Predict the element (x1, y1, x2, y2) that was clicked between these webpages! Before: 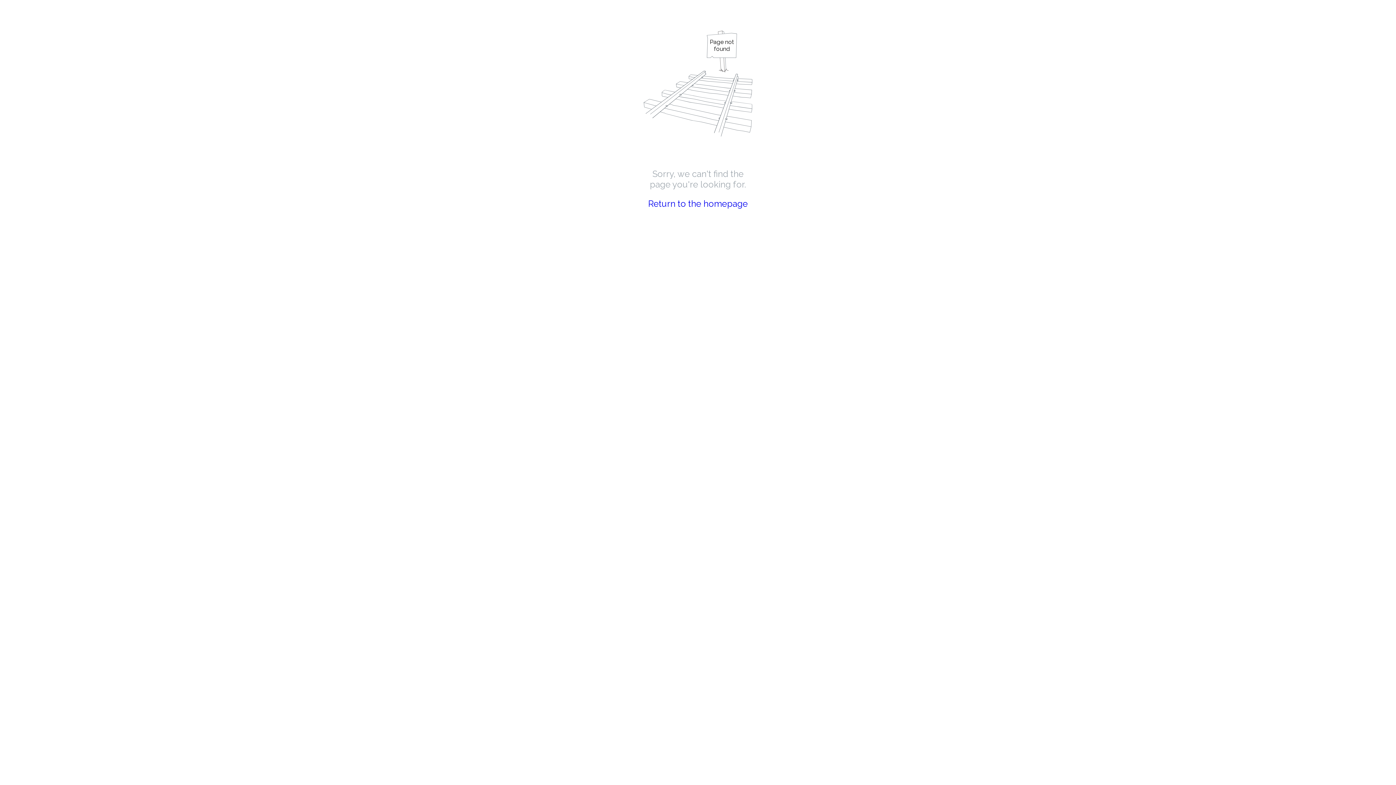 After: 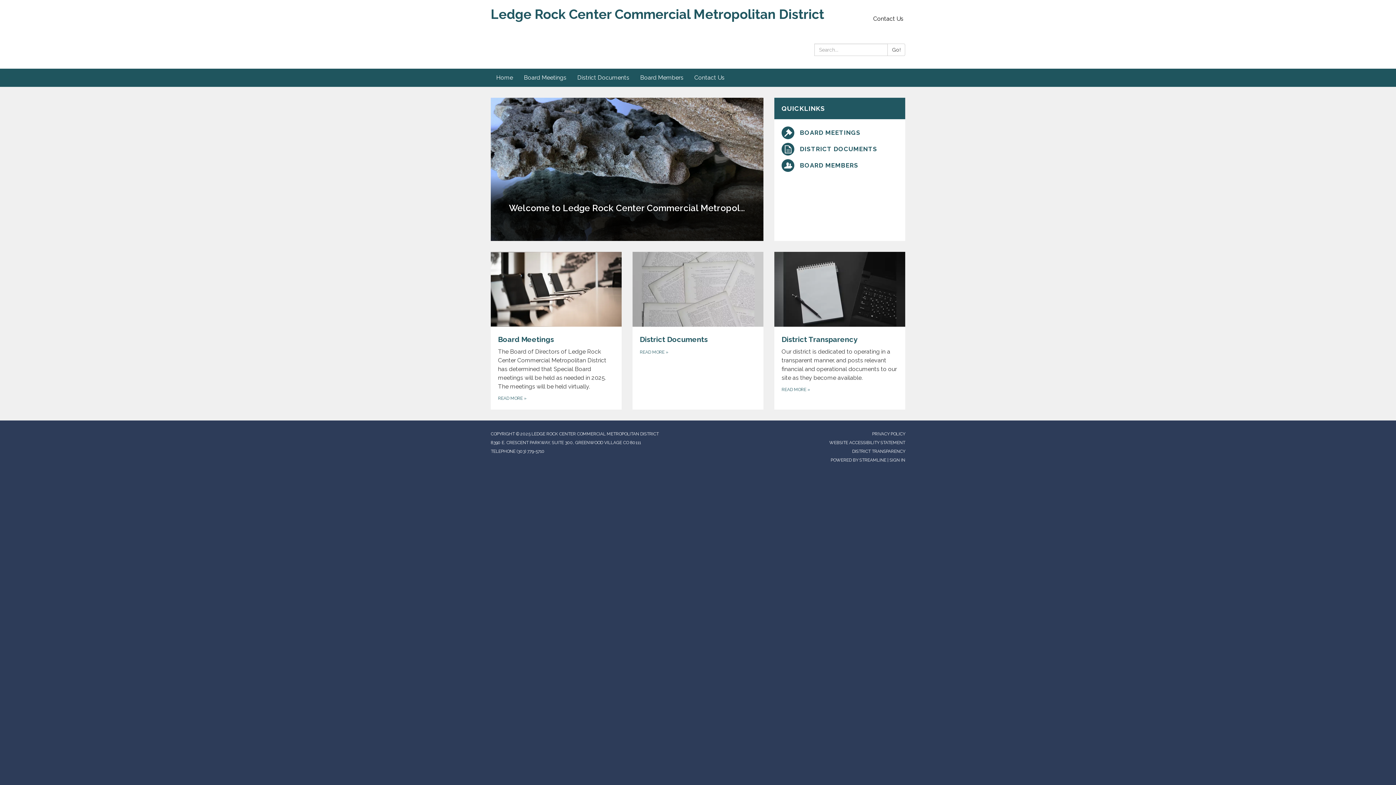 Action: label: Return to the homepage bbox: (648, 198, 748, 209)